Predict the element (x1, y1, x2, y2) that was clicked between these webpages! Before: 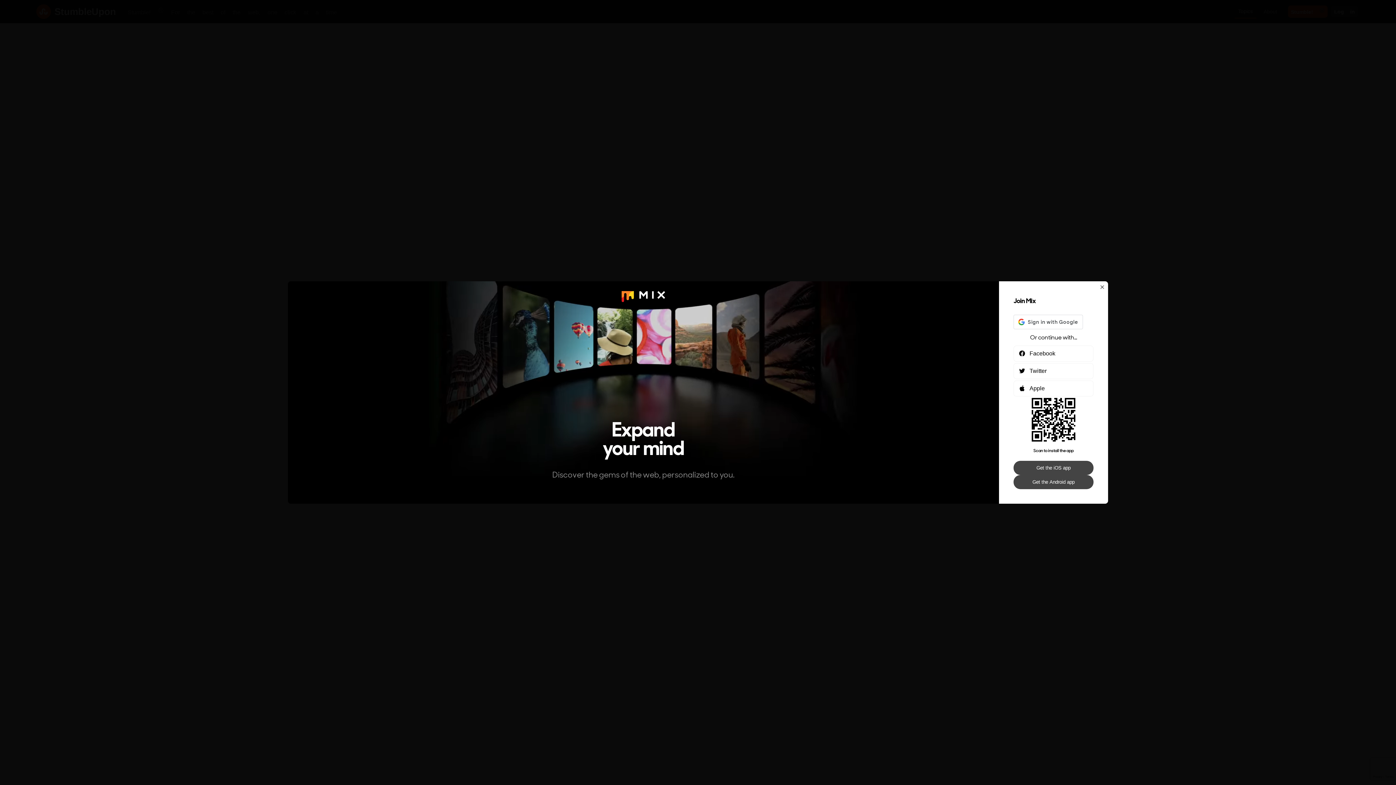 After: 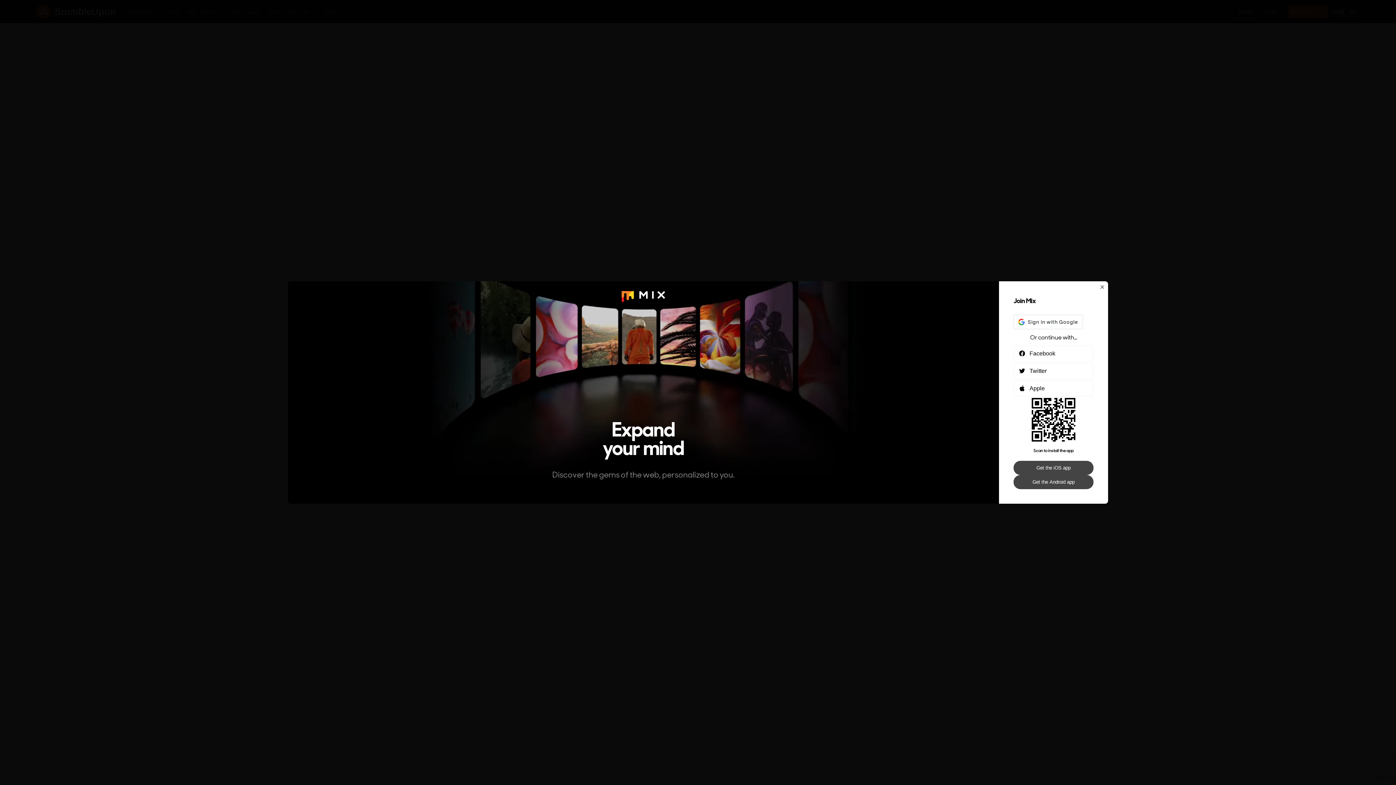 Action: bbox: (1013, 461, 1093, 475) label: Get the iOS app